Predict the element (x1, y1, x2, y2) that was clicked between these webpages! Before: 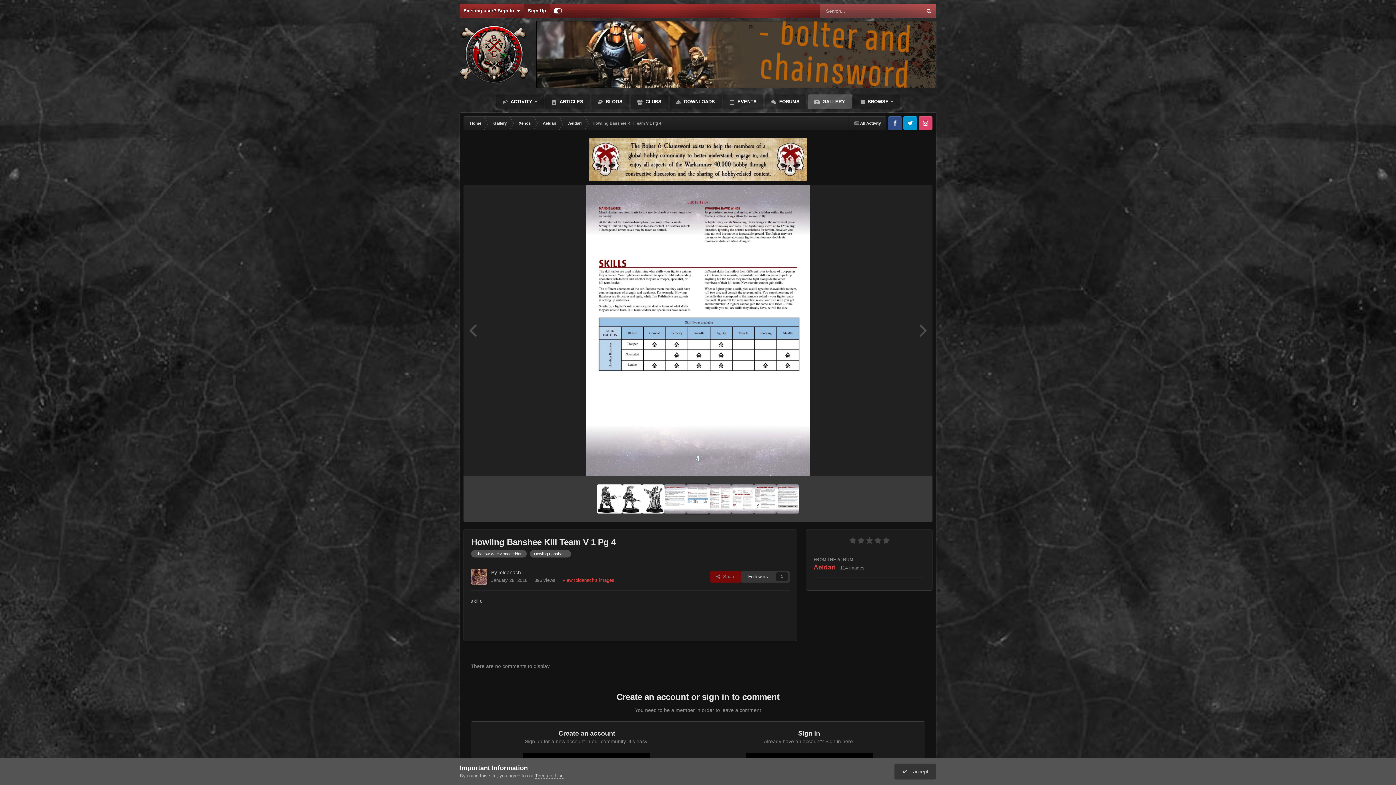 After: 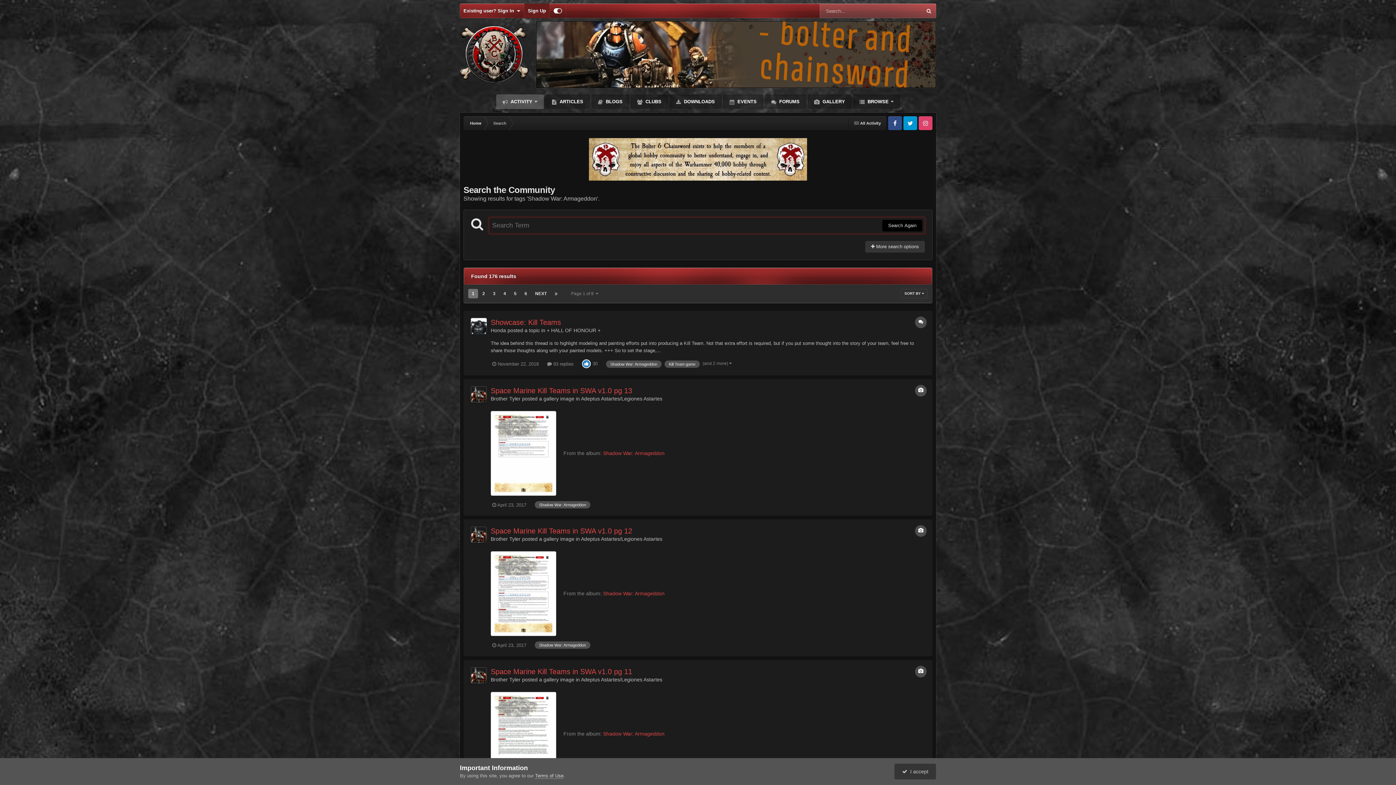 Action: label: Shadow War: Armageddon bbox: (471, 550, 526, 557)